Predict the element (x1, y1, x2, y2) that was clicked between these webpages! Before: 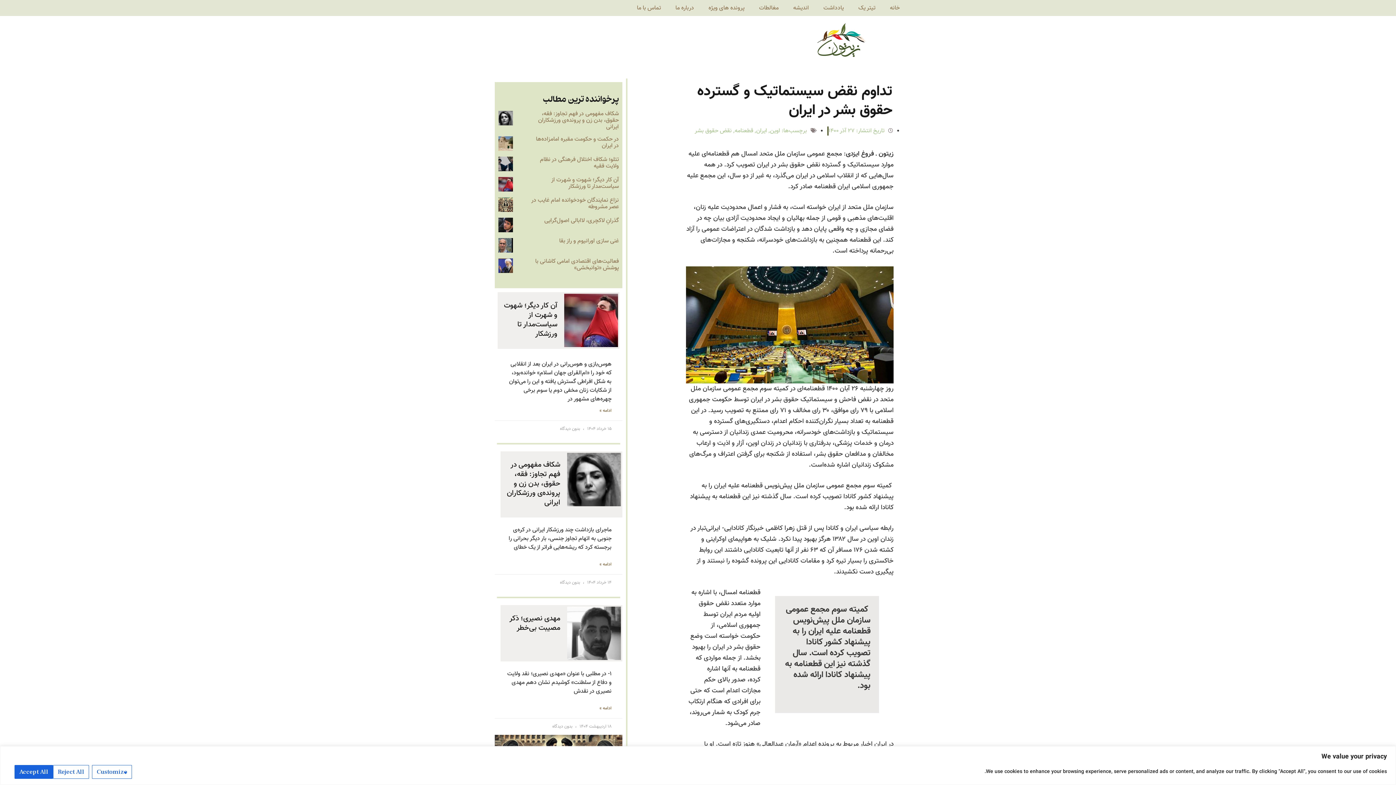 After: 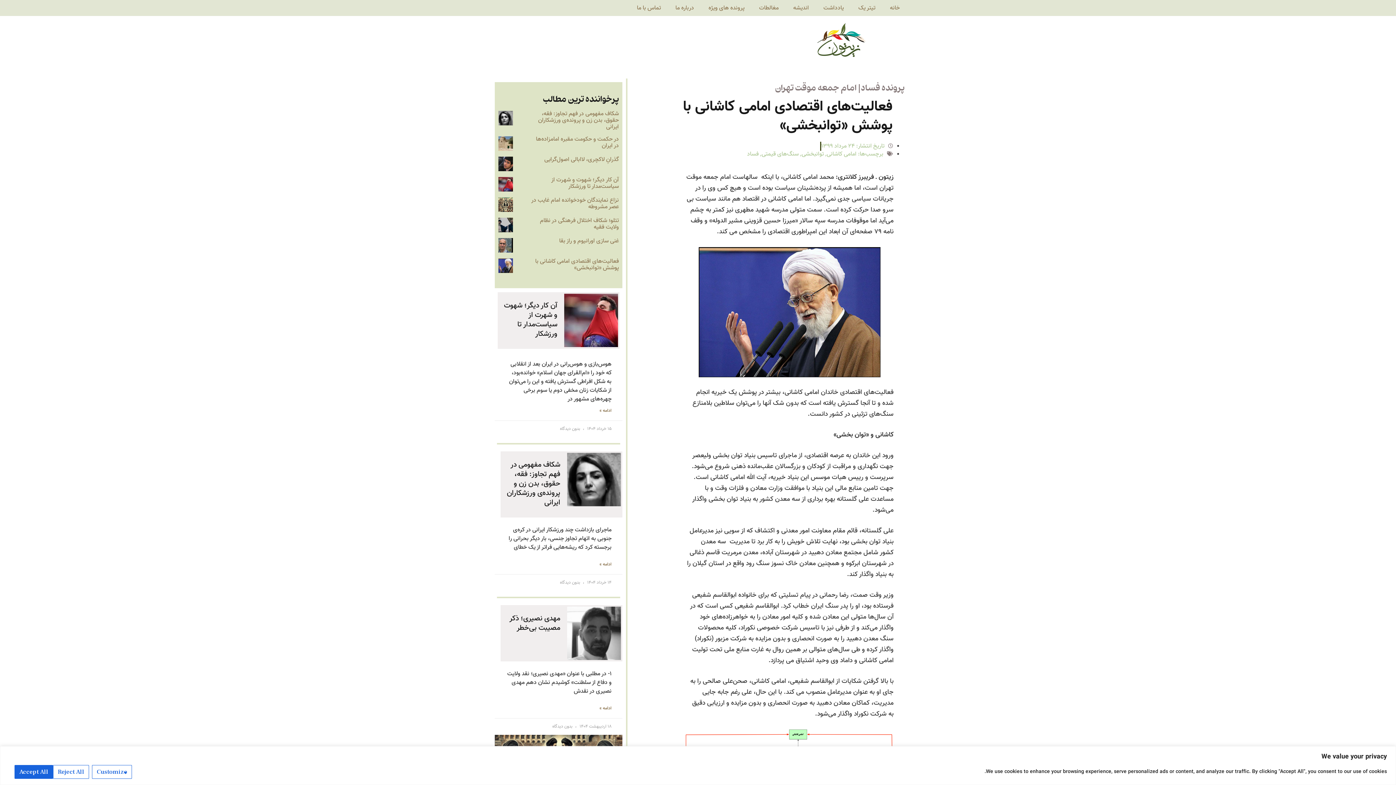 Action: bbox: (535, 257, 619, 272) label: فعالیت‌های اقتصادی امامی کاشانی با پوشش «توانبخشی»